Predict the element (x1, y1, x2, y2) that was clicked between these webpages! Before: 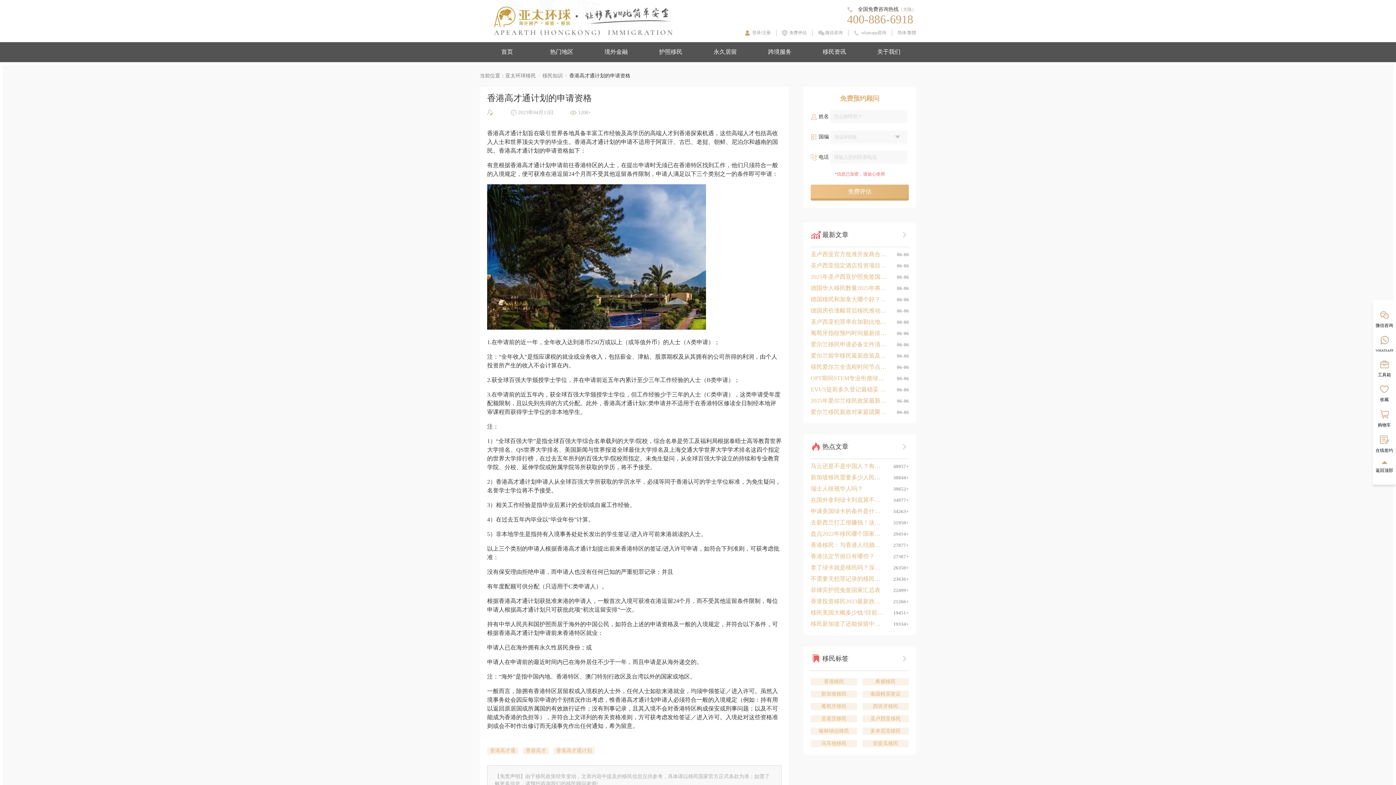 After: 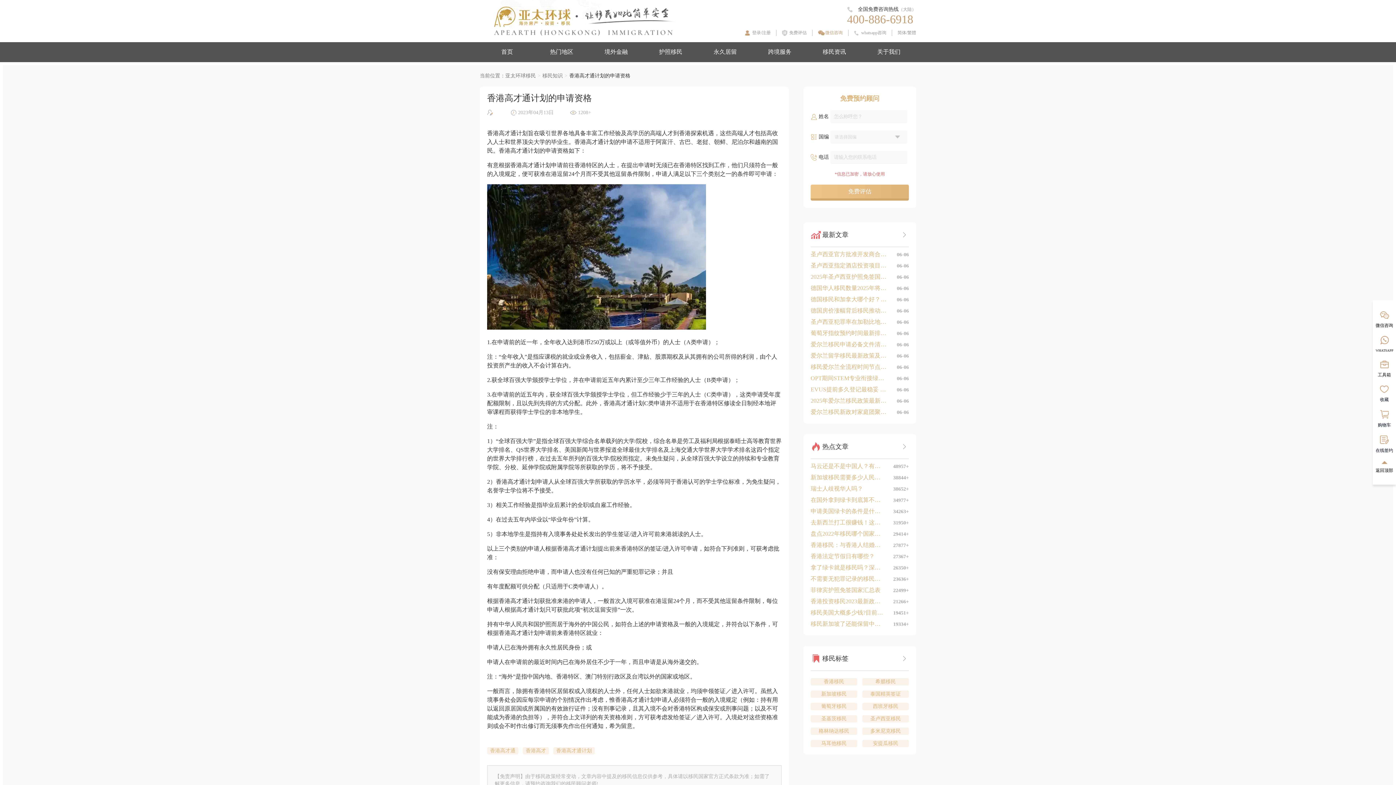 Action: bbox: (818, 29, 842, 36) label: 微信咨询